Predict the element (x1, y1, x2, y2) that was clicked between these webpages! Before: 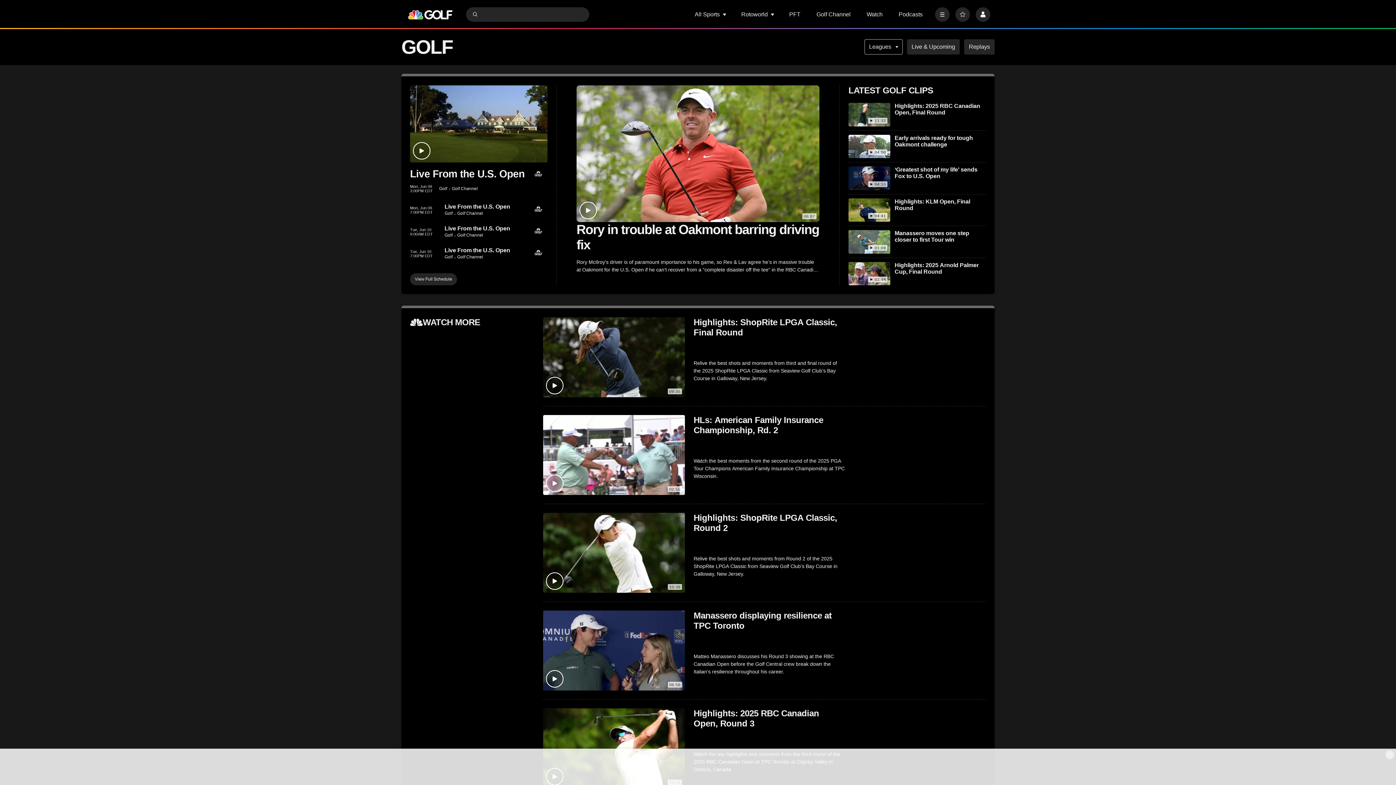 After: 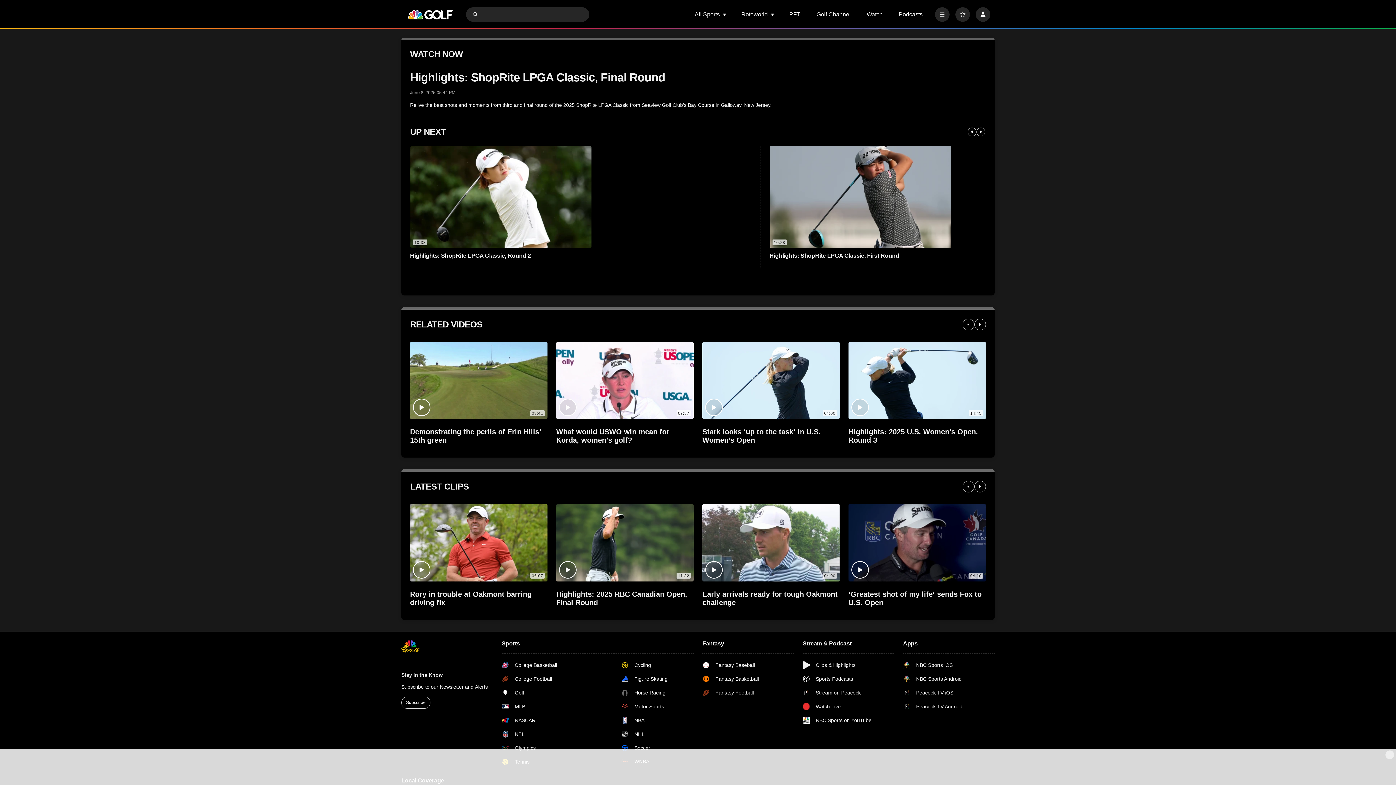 Action: bbox: (693, 317, 845, 337) label: Highlights: ShopRite LPGA Classic, Final Round